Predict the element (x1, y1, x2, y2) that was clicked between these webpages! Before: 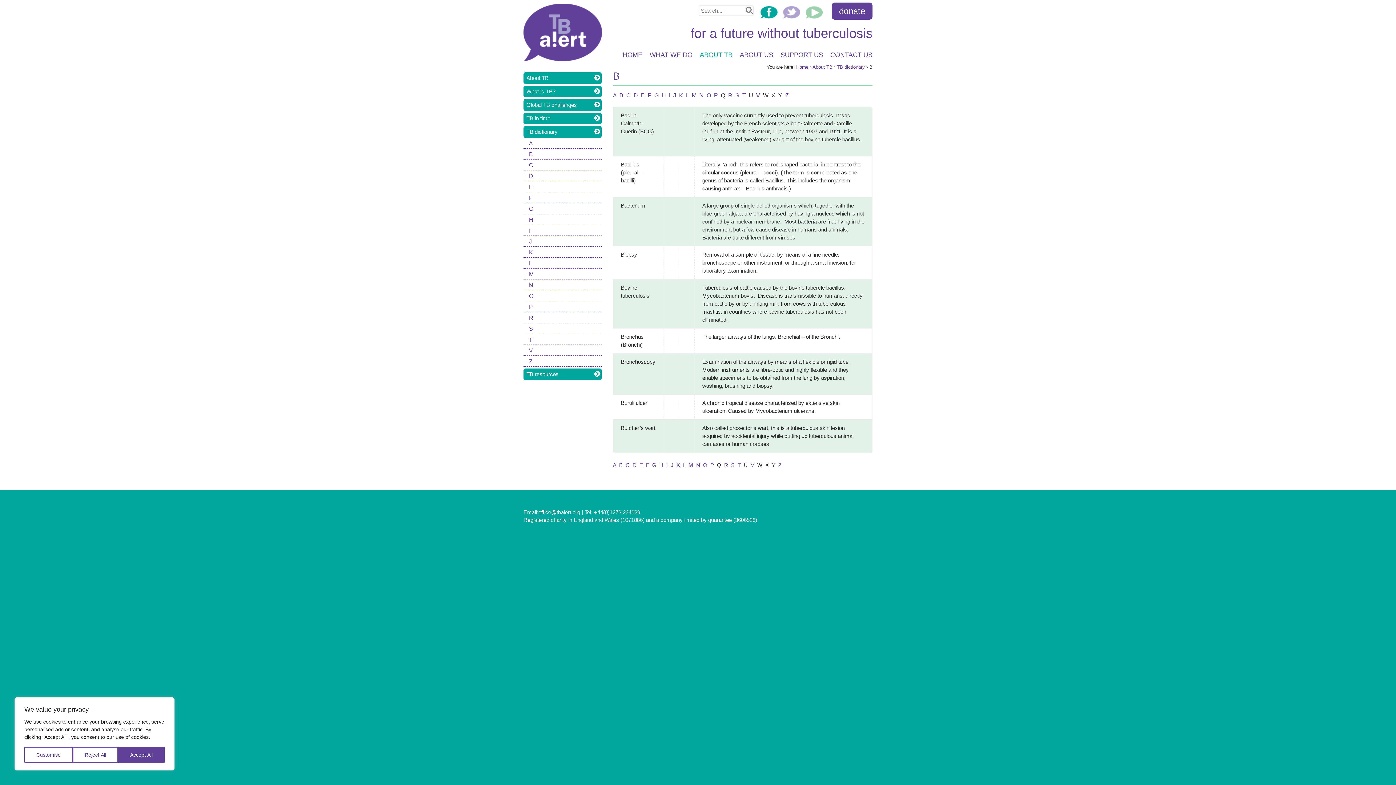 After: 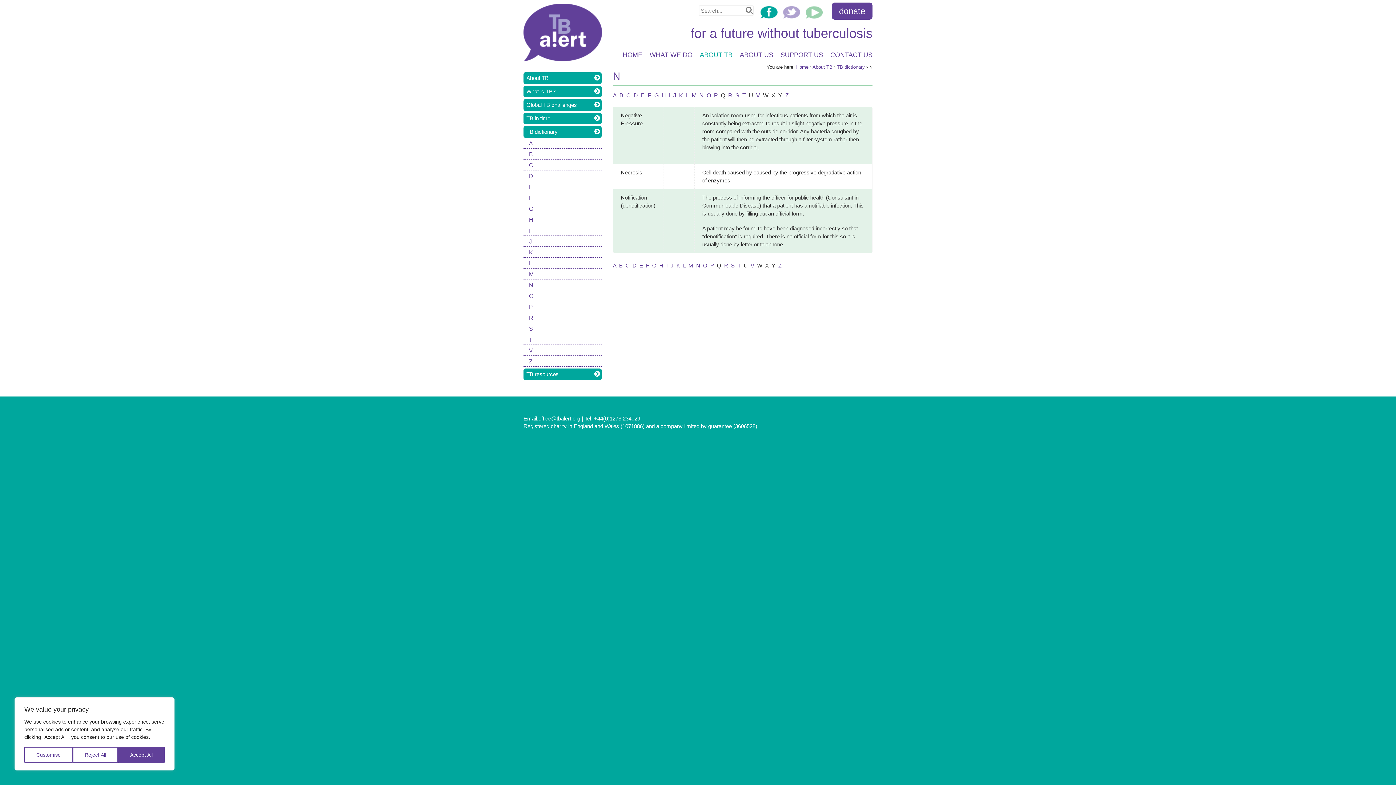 Action: label: N bbox: (699, 92, 703, 98)